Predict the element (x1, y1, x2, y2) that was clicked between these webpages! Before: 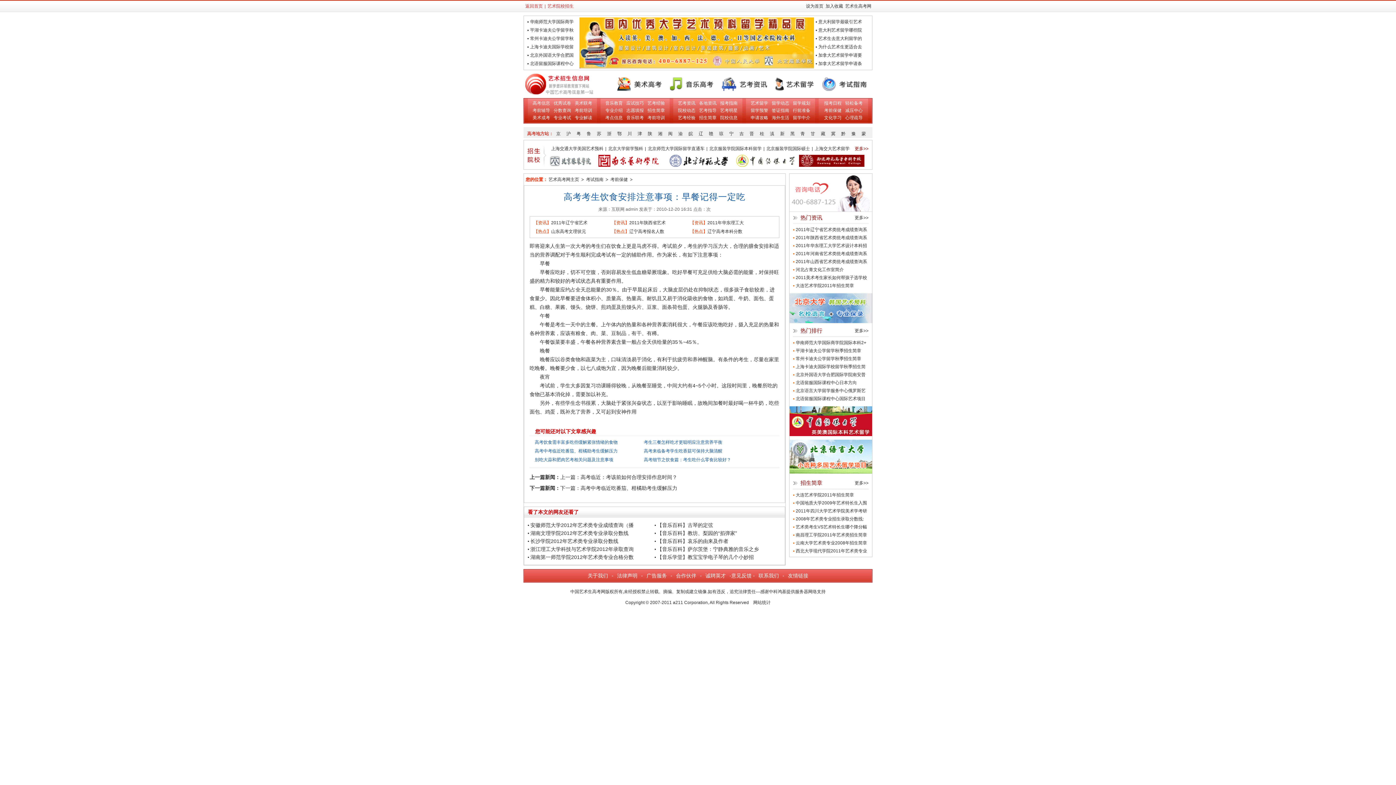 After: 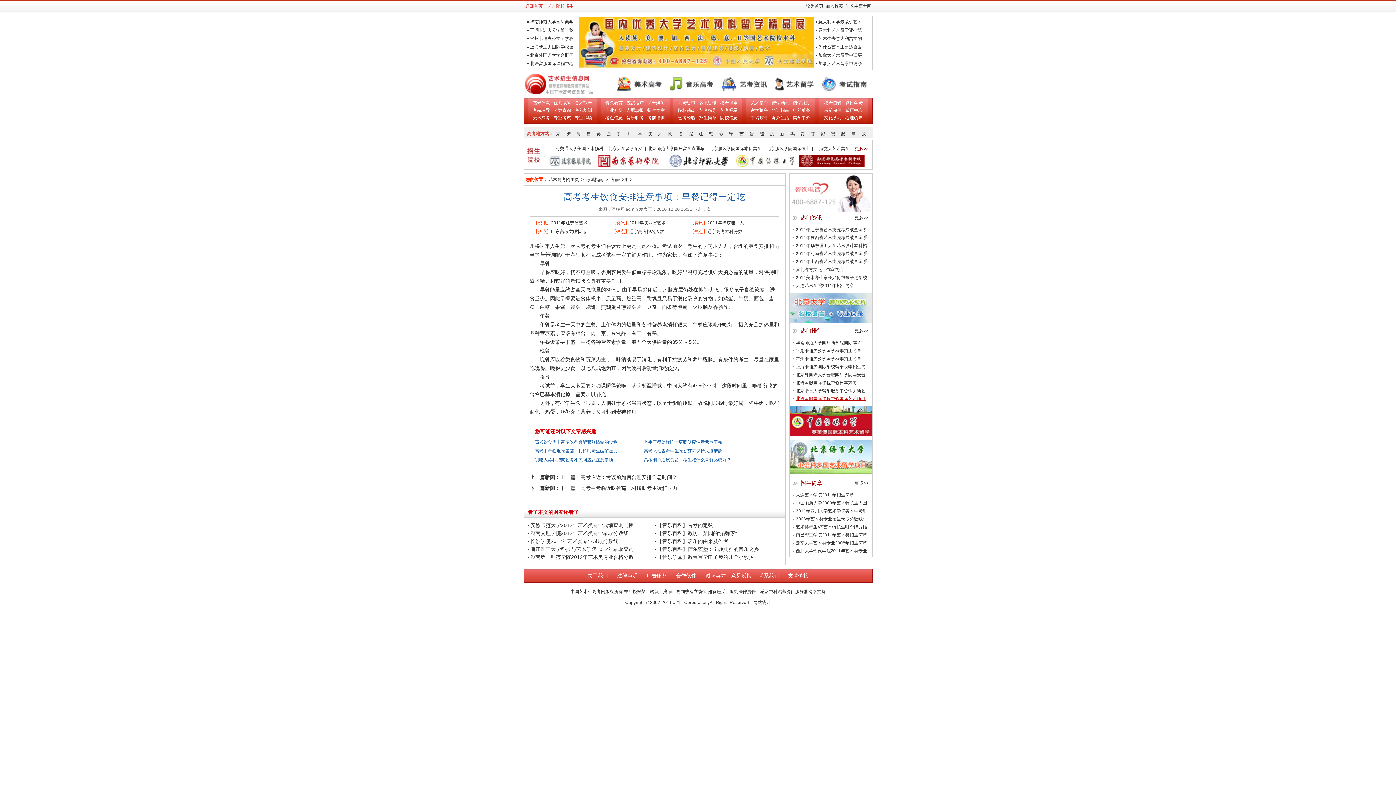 Action: label: 北语留服国际课程中心国际艺术项目 bbox: (796, 396, 865, 401)